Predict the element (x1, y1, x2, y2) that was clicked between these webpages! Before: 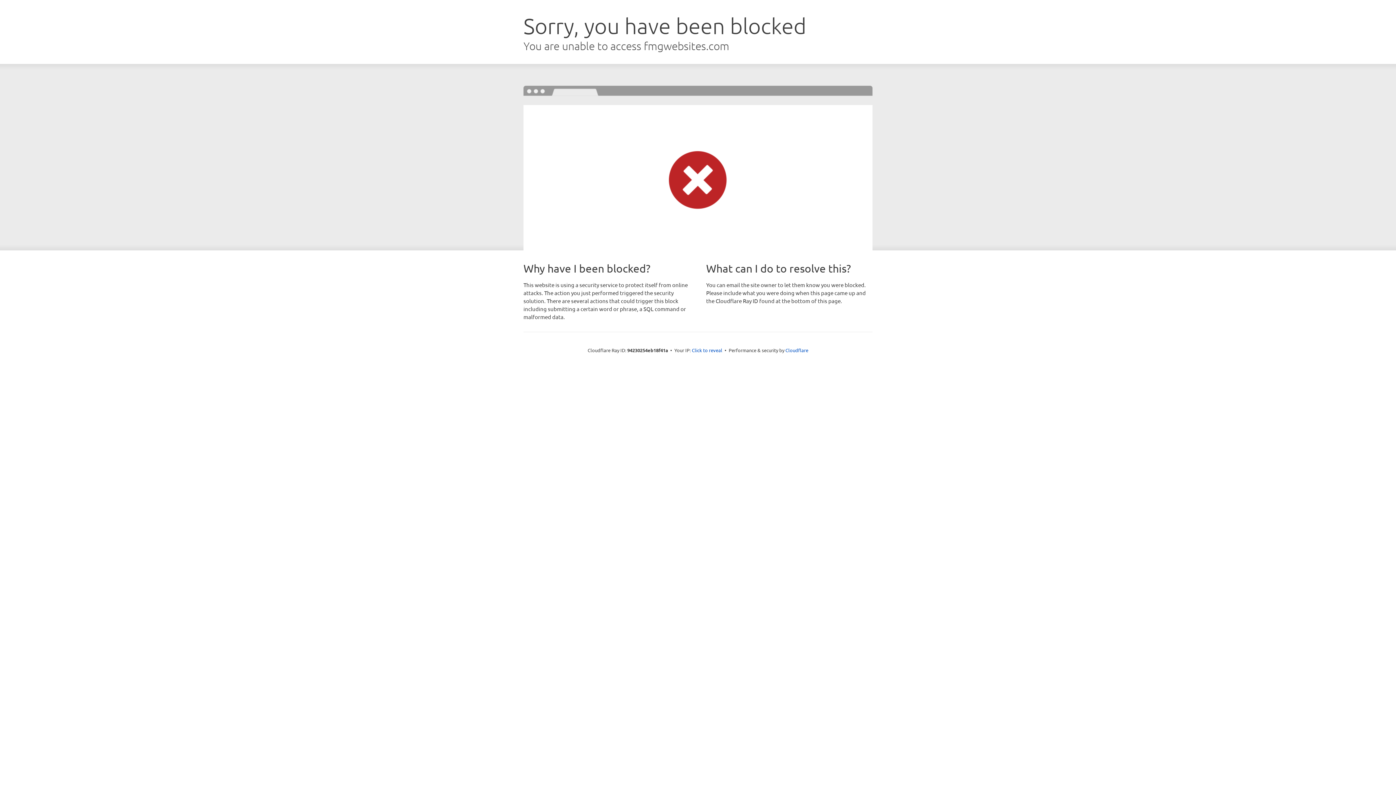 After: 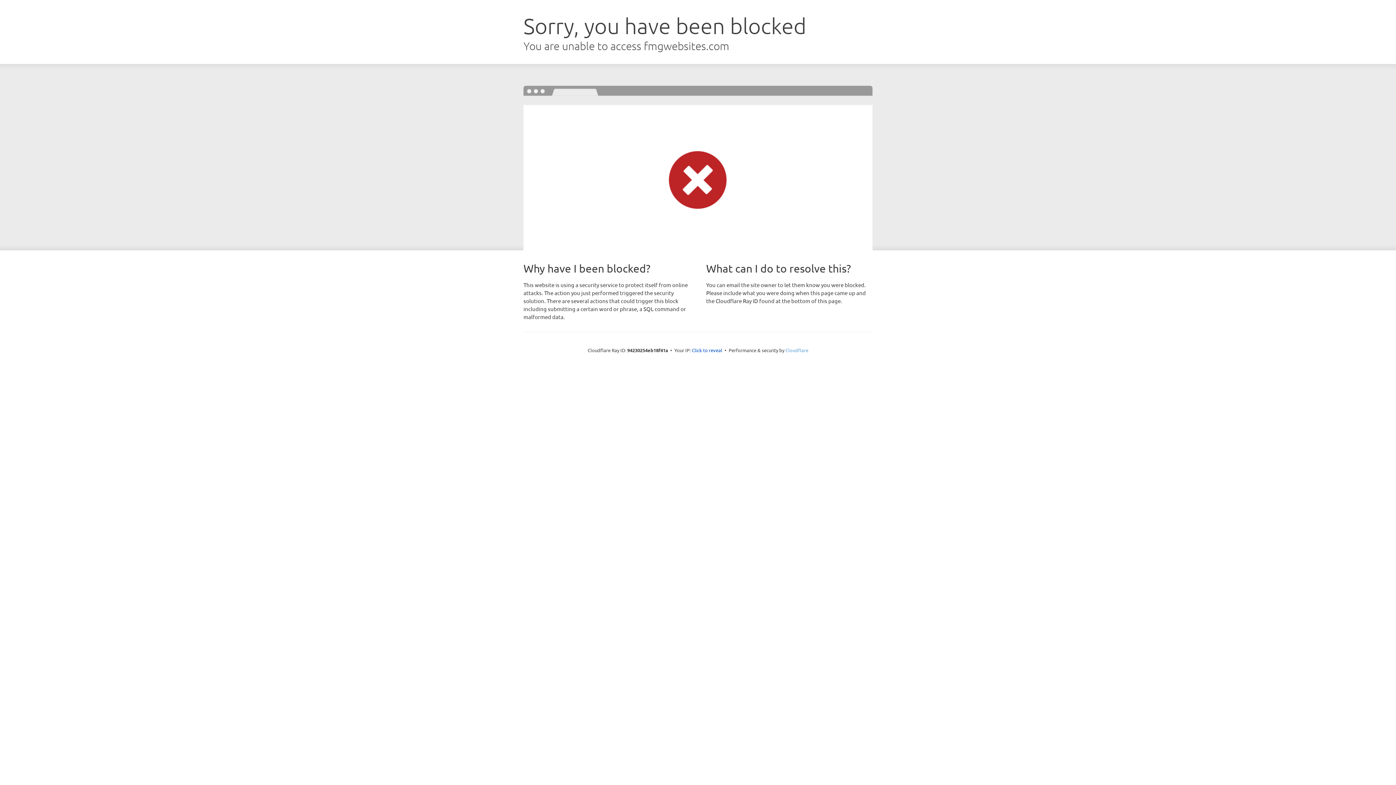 Action: bbox: (785, 347, 808, 353) label: Cloudflare